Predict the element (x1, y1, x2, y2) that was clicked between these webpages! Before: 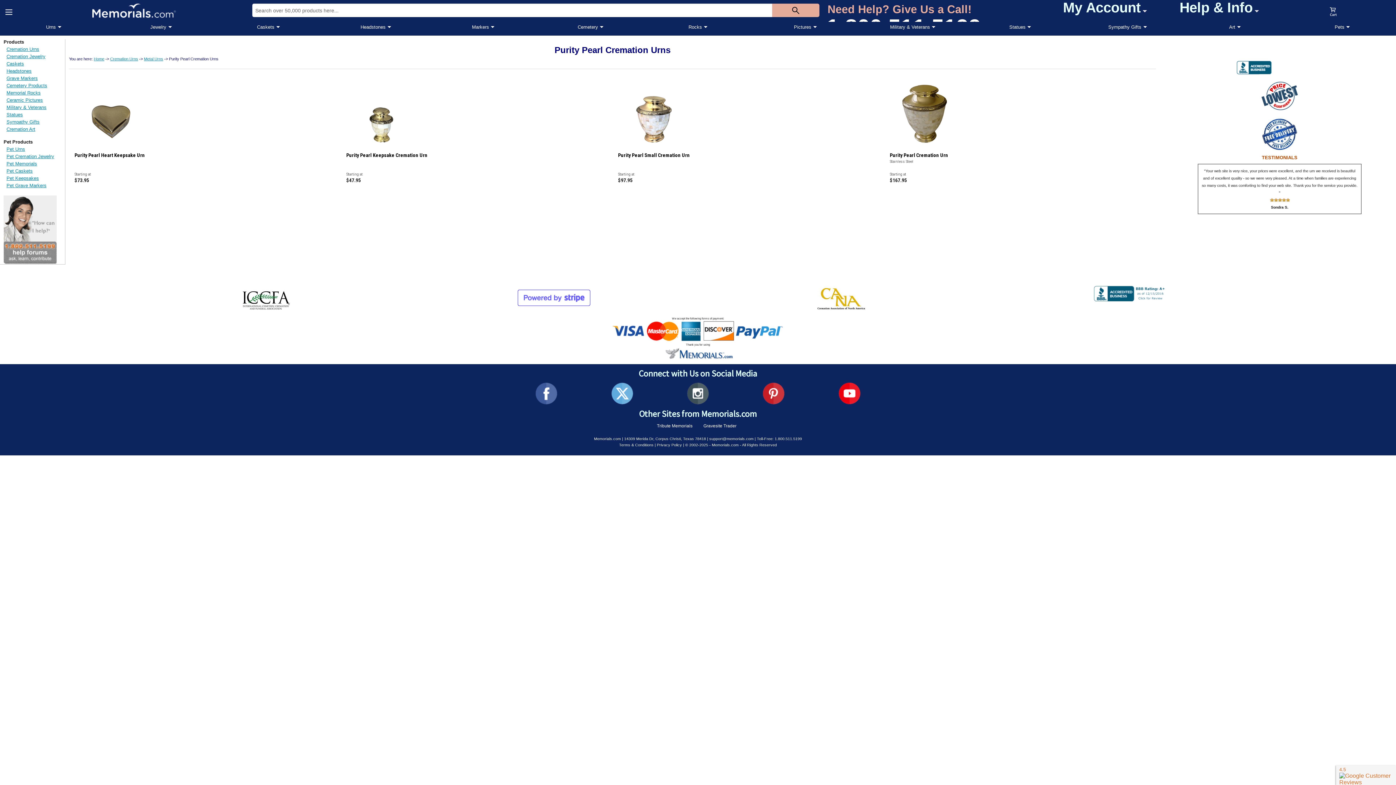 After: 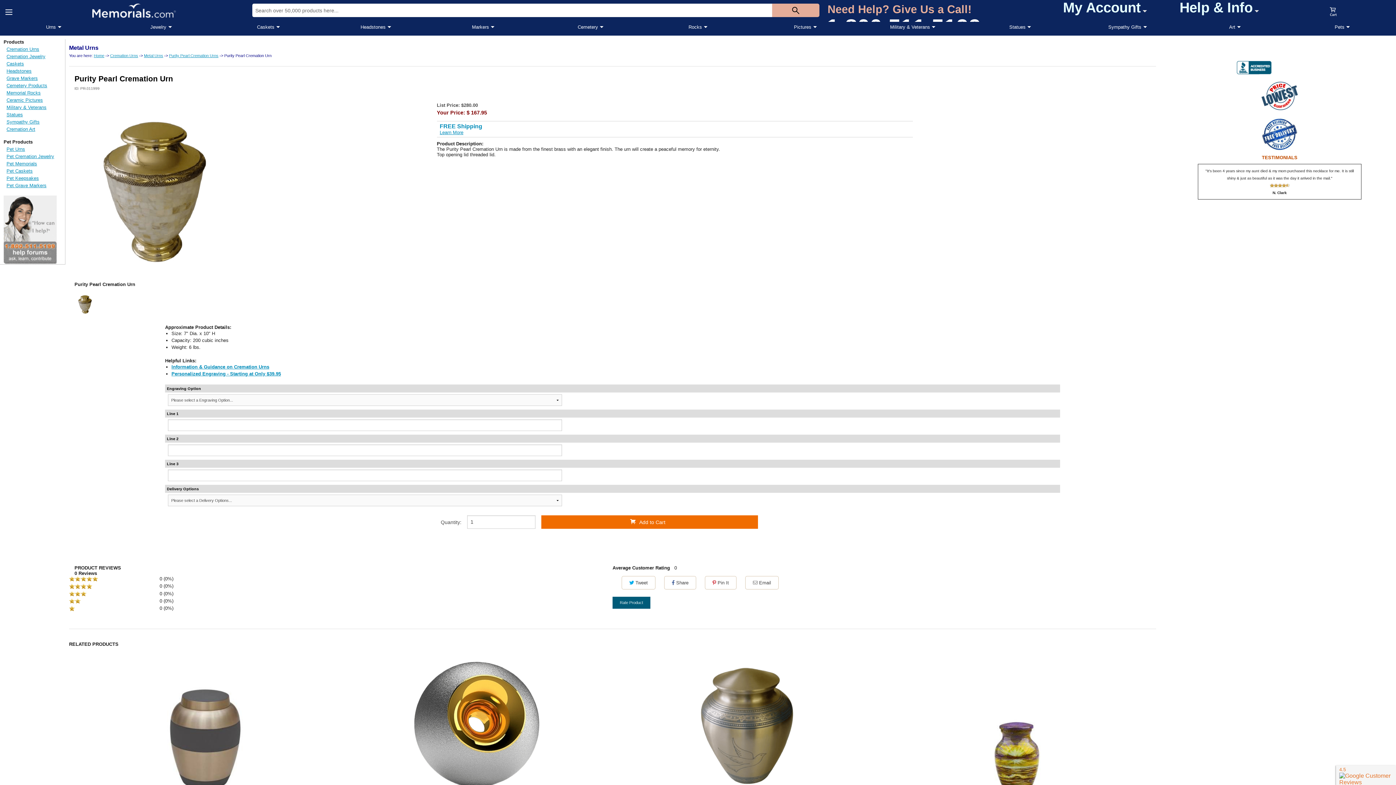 Action: bbox: (889, 109, 962, 114)